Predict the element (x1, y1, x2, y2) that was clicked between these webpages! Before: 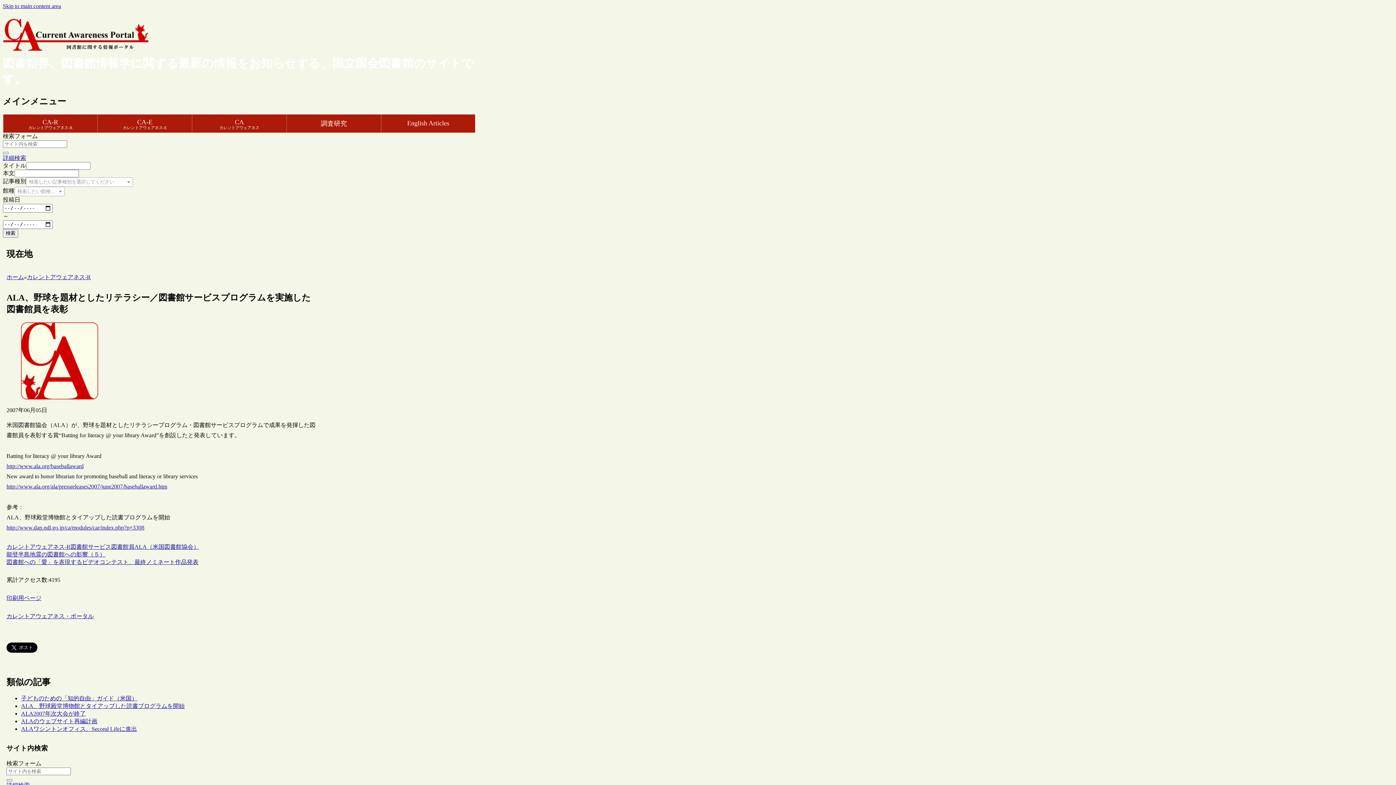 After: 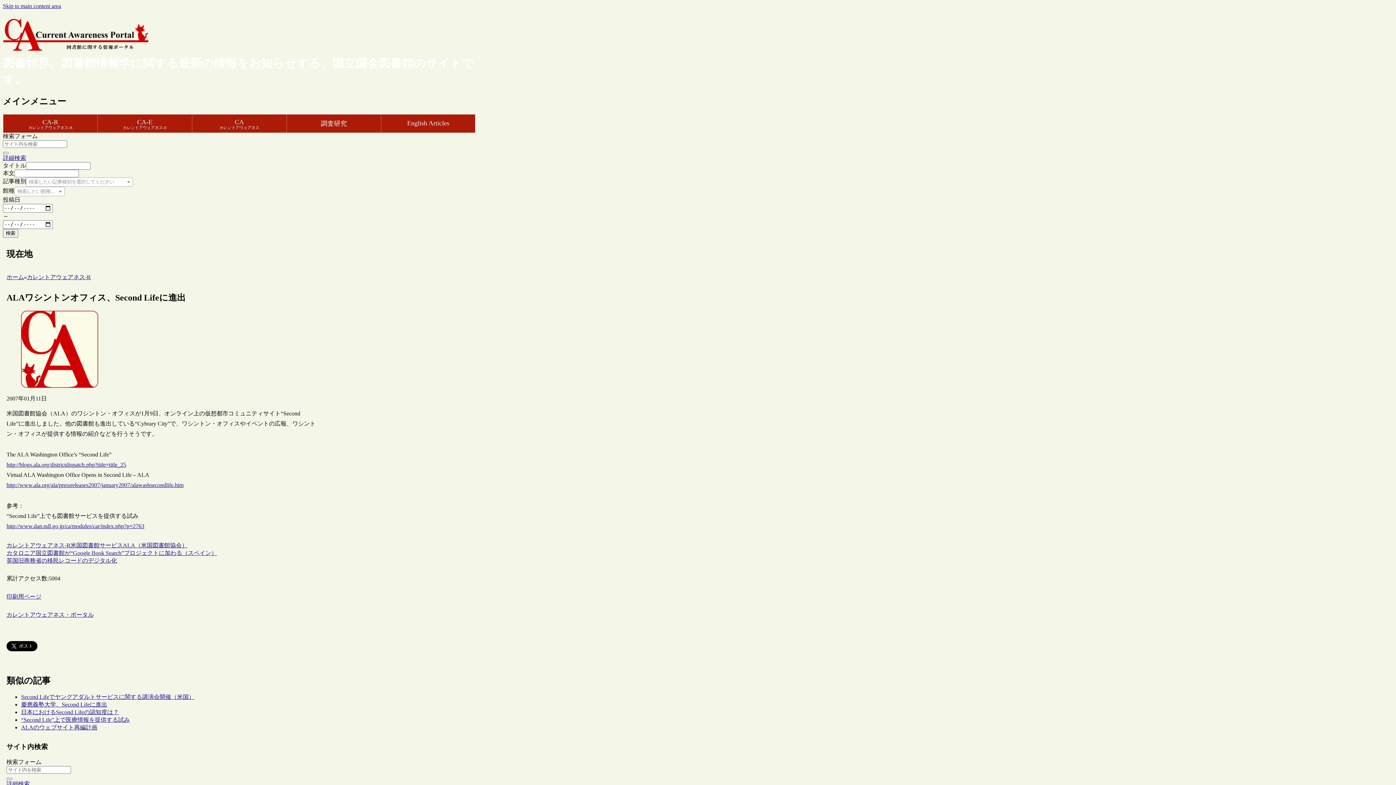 Action: bbox: (21, 726, 137, 732) label: ALAワシントンオフィス、Second Lifeに進出